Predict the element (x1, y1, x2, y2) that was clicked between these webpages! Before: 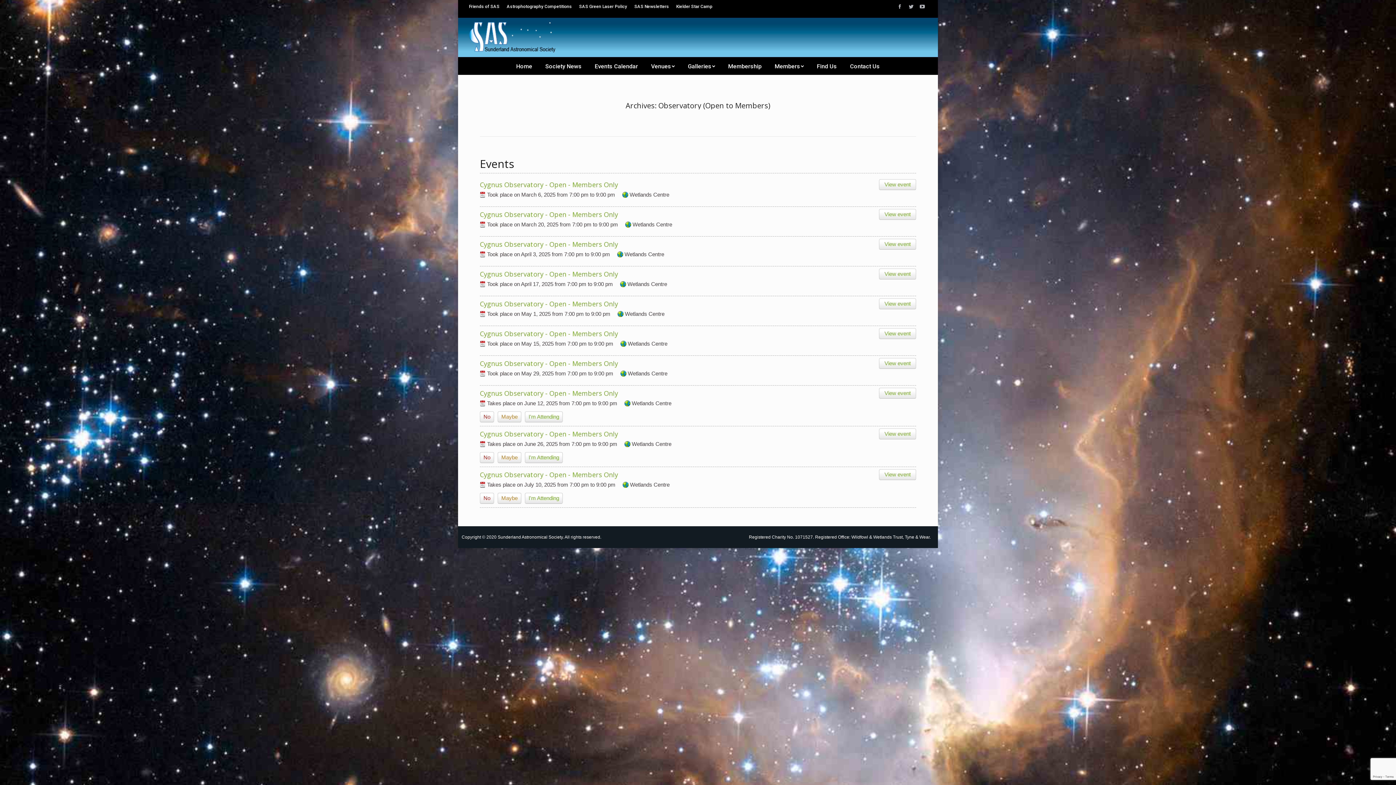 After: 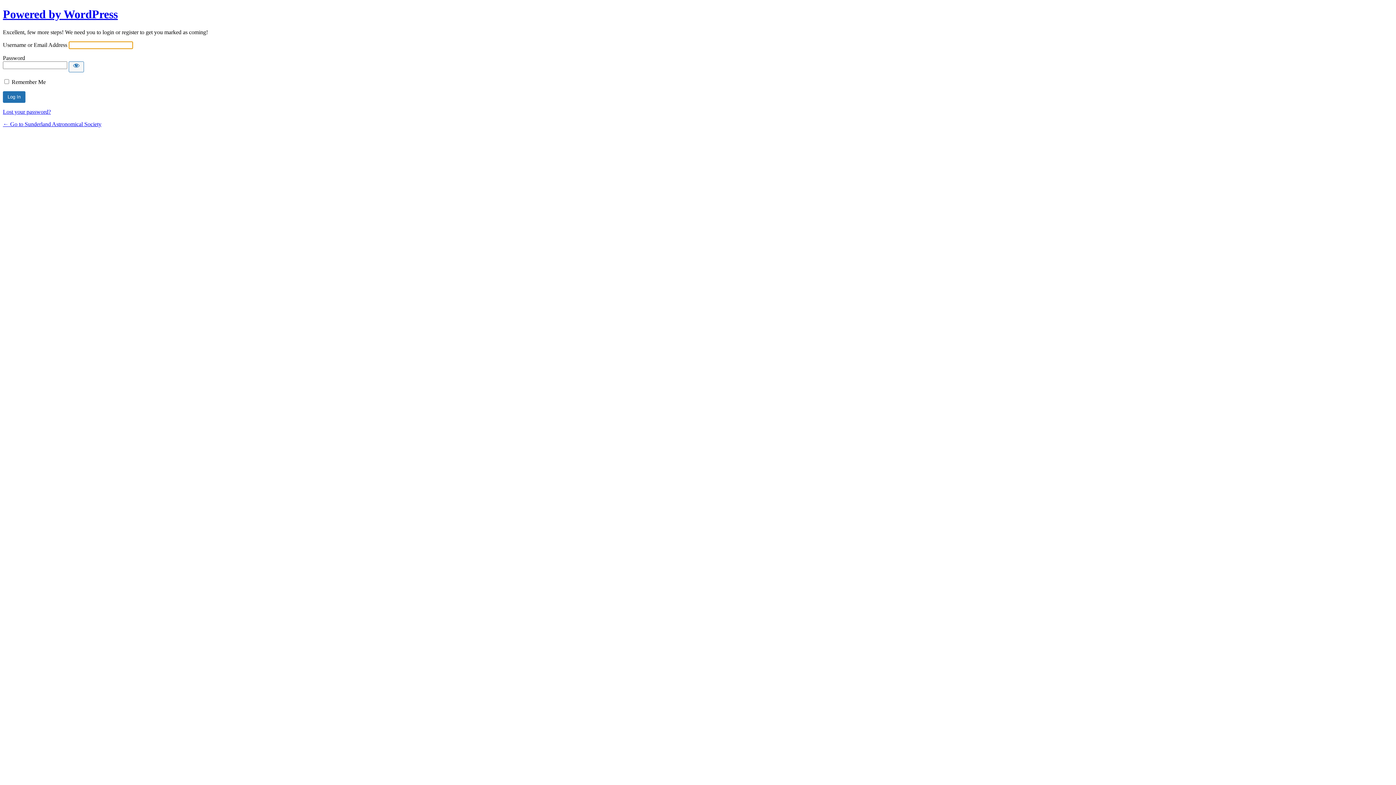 Action: label: I'm Attending bbox: (525, 493, 562, 504)